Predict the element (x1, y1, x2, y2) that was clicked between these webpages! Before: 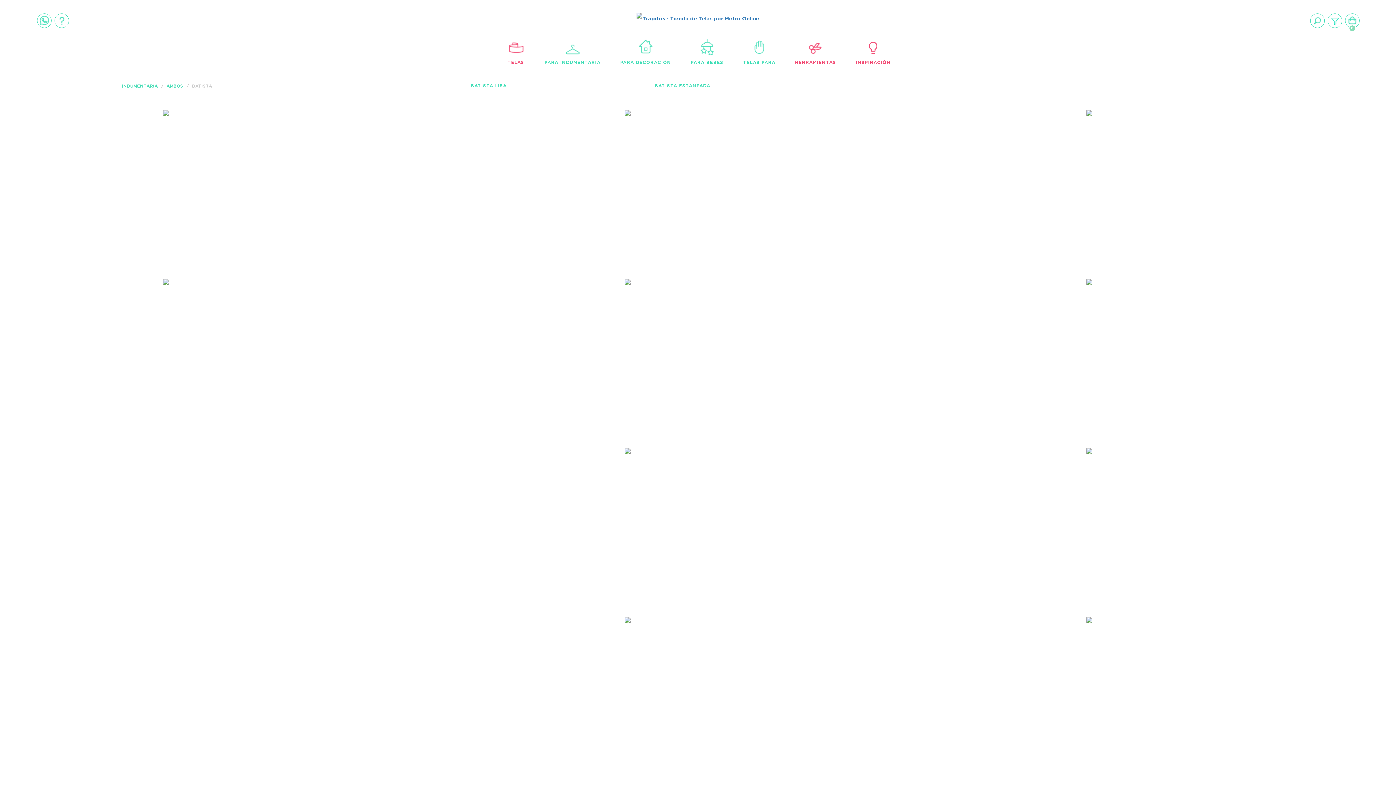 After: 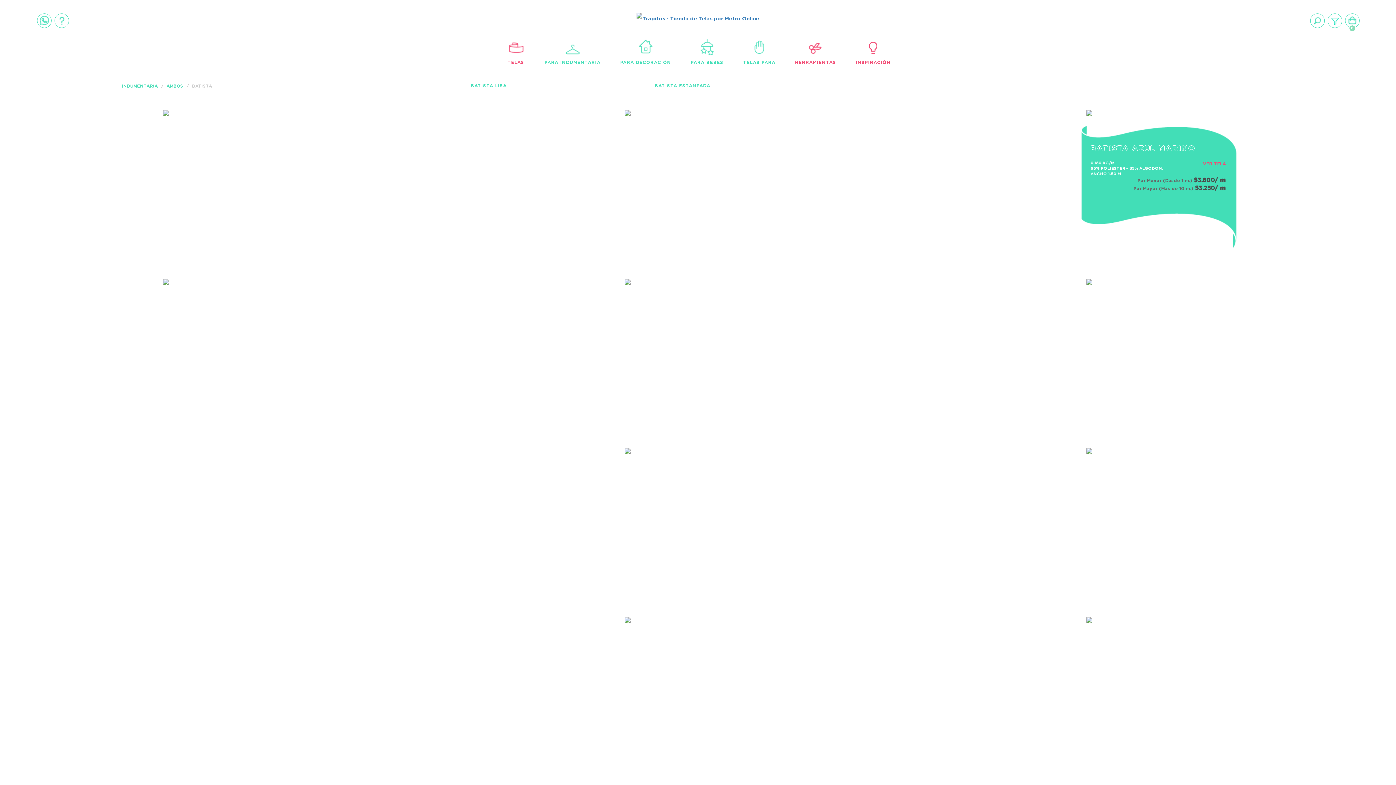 Action: bbox: (1085, 177, 1231, 191) label: Por Menor (Desde 1 m.) $3.800/ m
Por Mayor (Mas de 10 m.) $3.250/ m